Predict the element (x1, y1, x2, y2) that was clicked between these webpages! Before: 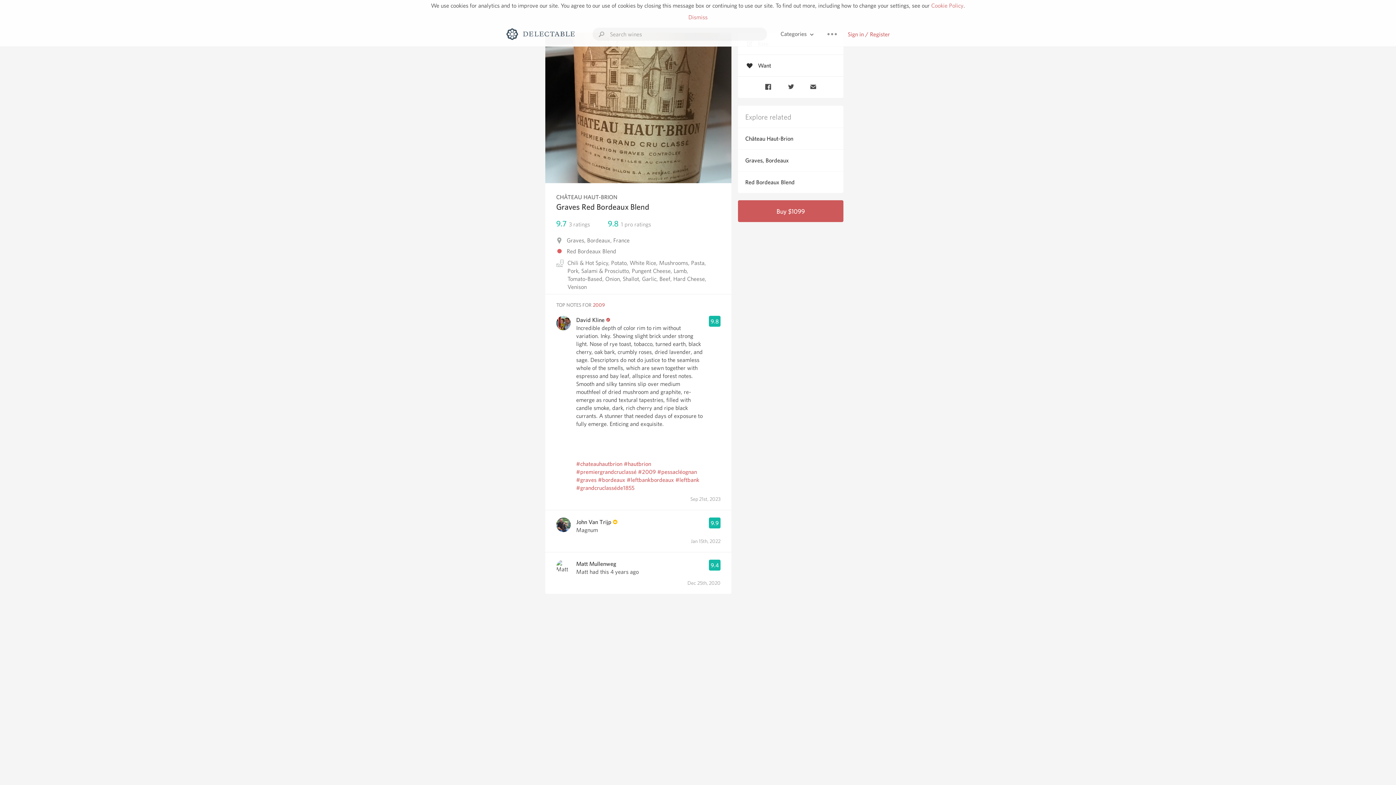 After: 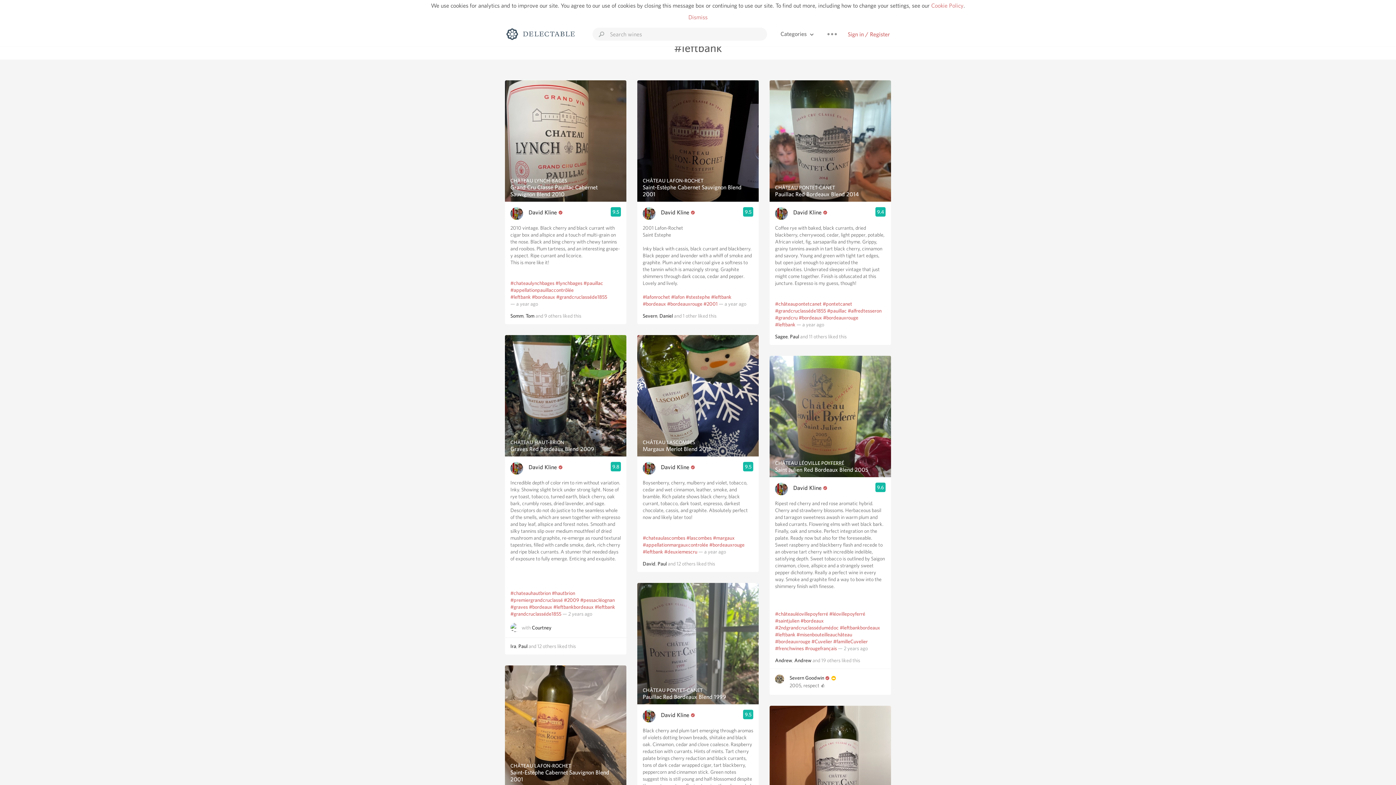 Action: bbox: (675, 476, 699, 483) label: #leftbank